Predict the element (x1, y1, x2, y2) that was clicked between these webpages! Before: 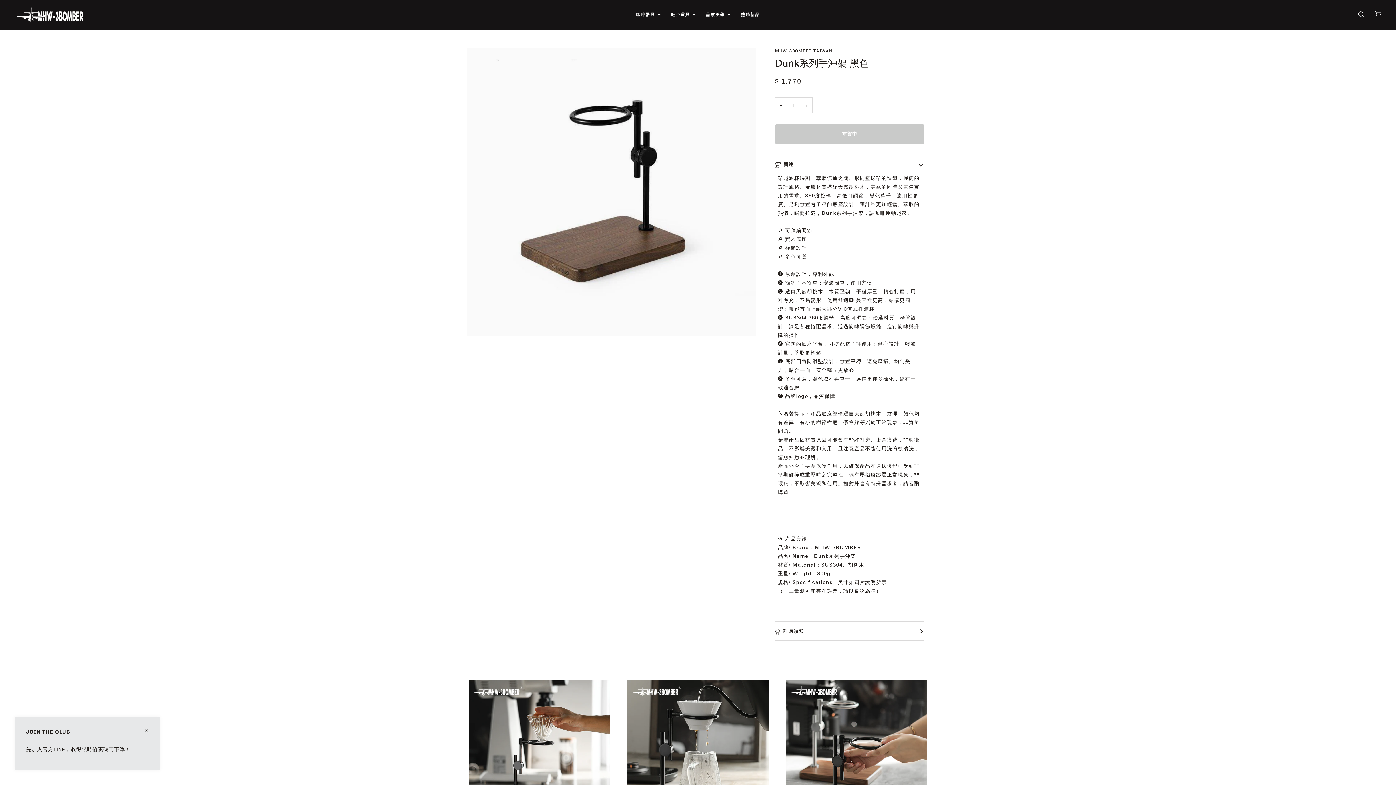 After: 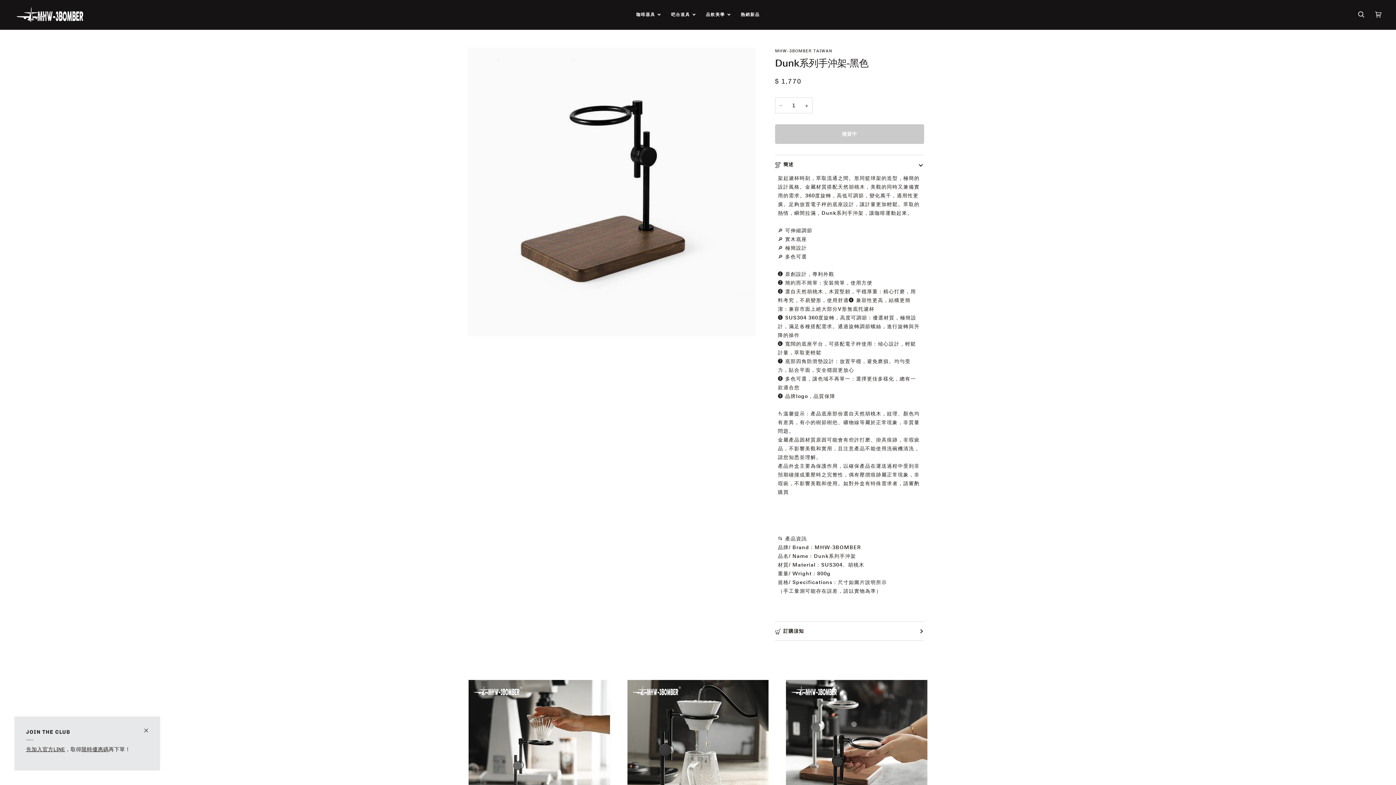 Action: bbox: (775, 97, 786, 113) label: −